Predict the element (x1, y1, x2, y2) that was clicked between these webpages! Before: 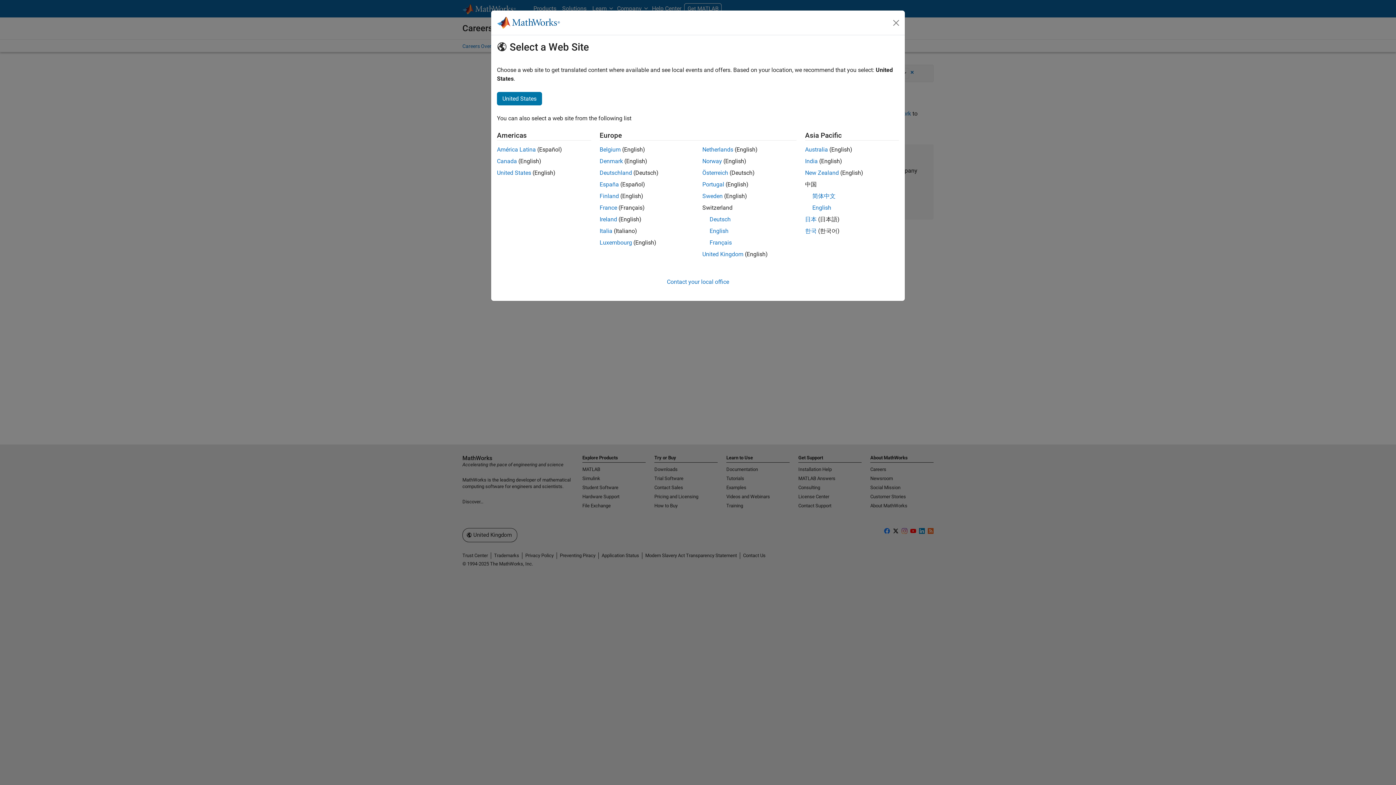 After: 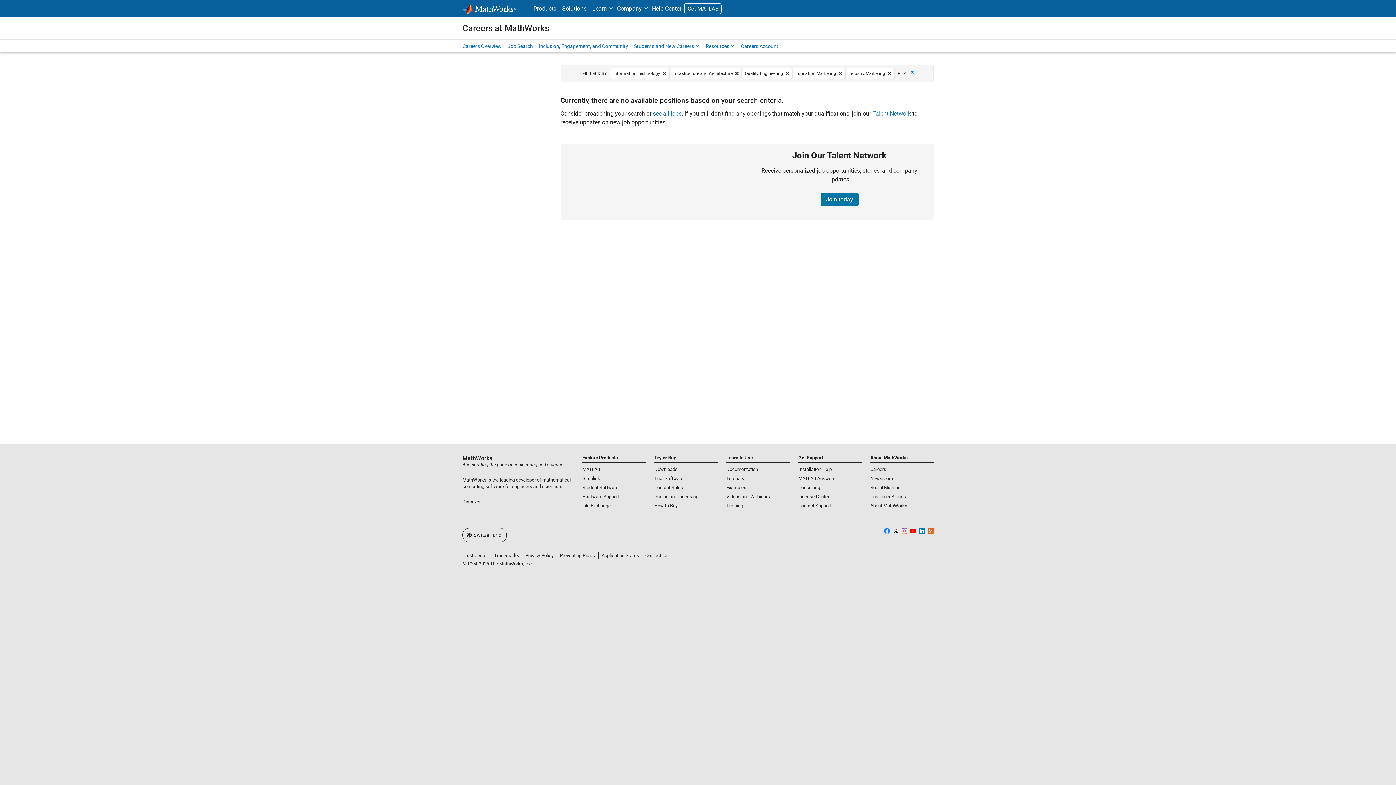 Action: bbox: (709, 227, 728, 234) label: English